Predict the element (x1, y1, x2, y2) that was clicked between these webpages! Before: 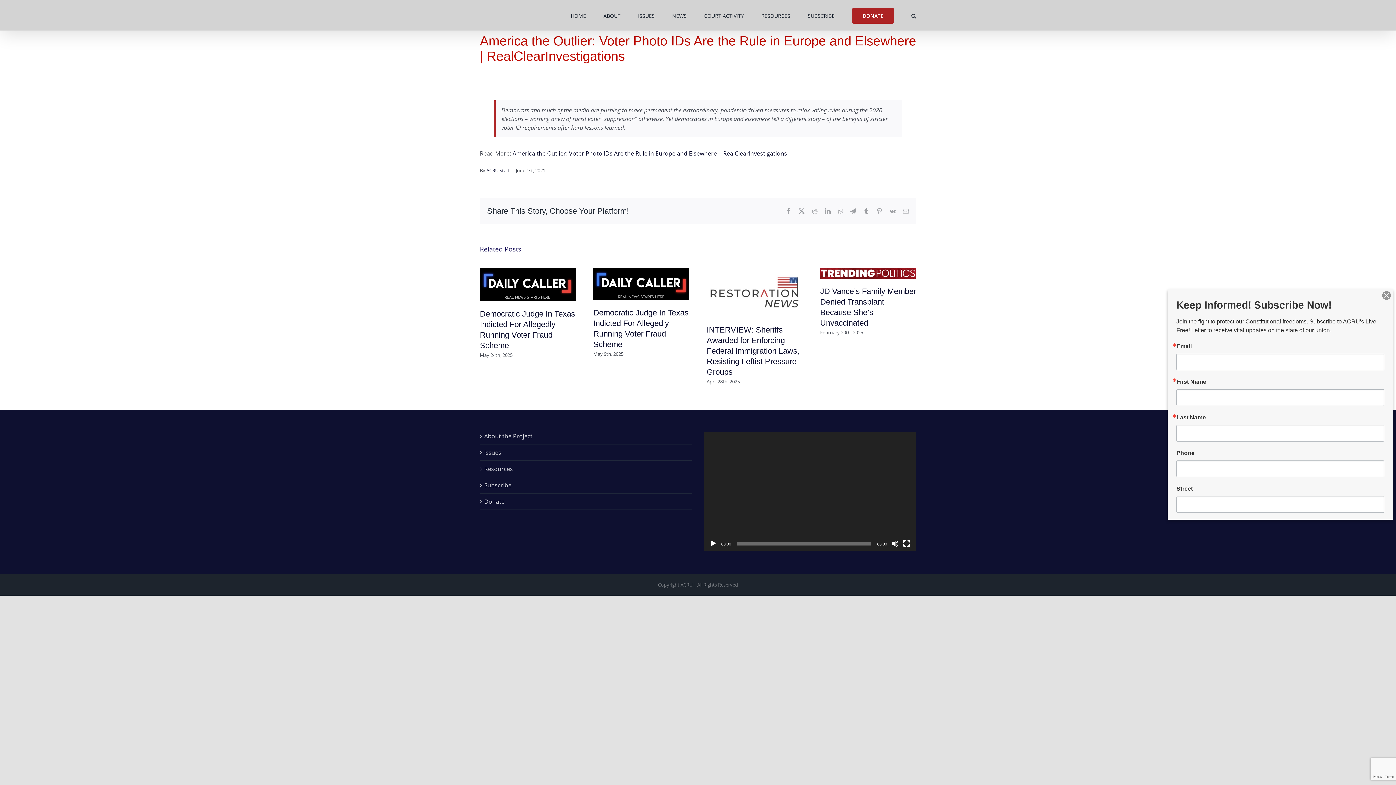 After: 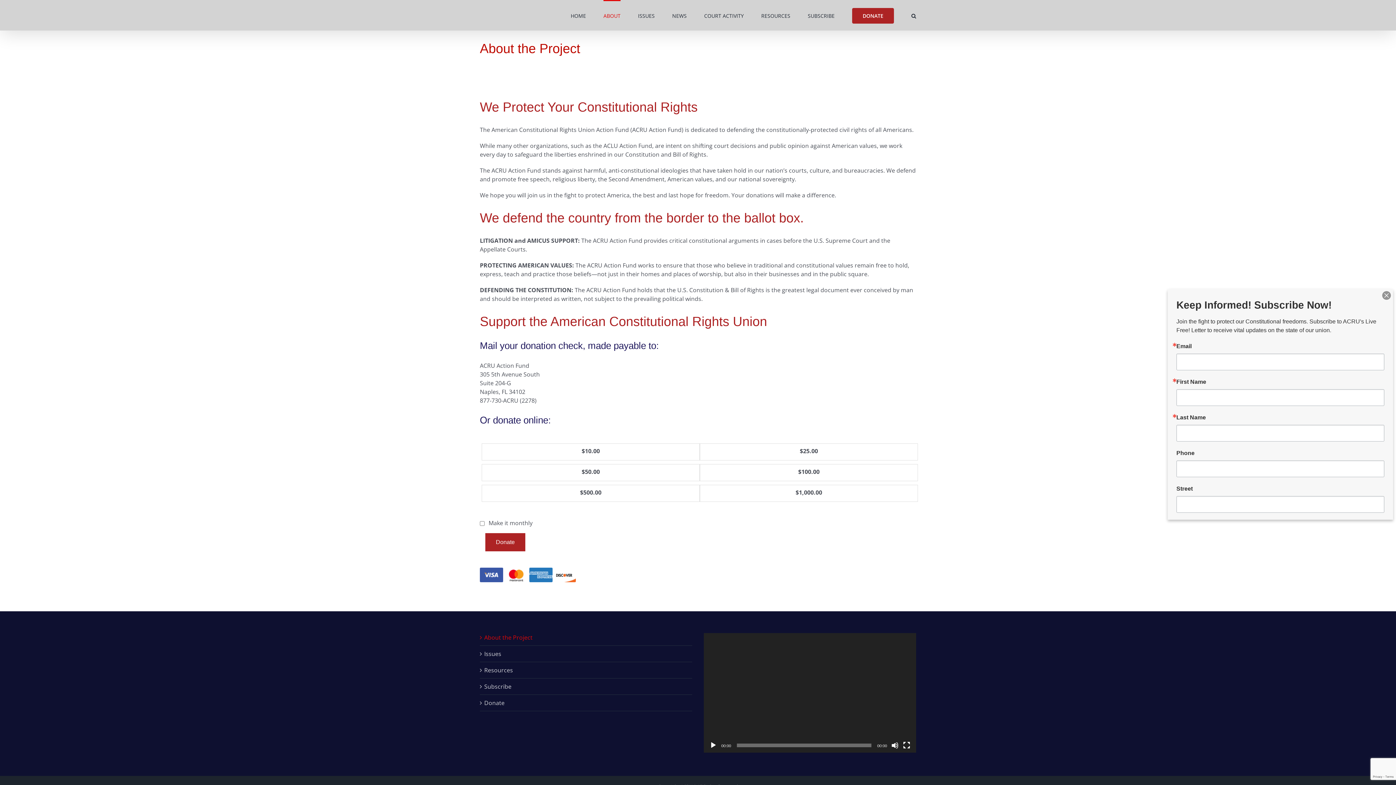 Action: bbox: (484, 431, 688, 440) label: About the Project